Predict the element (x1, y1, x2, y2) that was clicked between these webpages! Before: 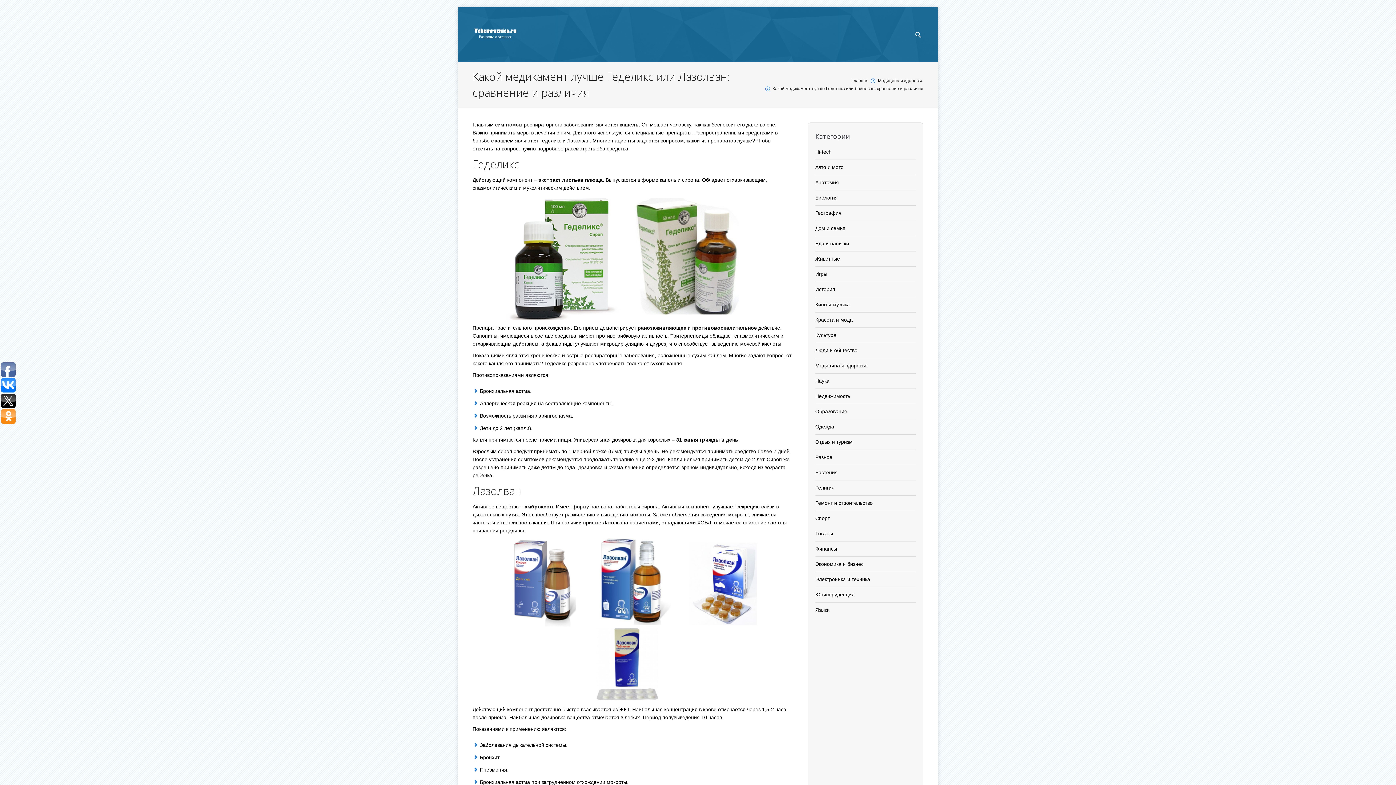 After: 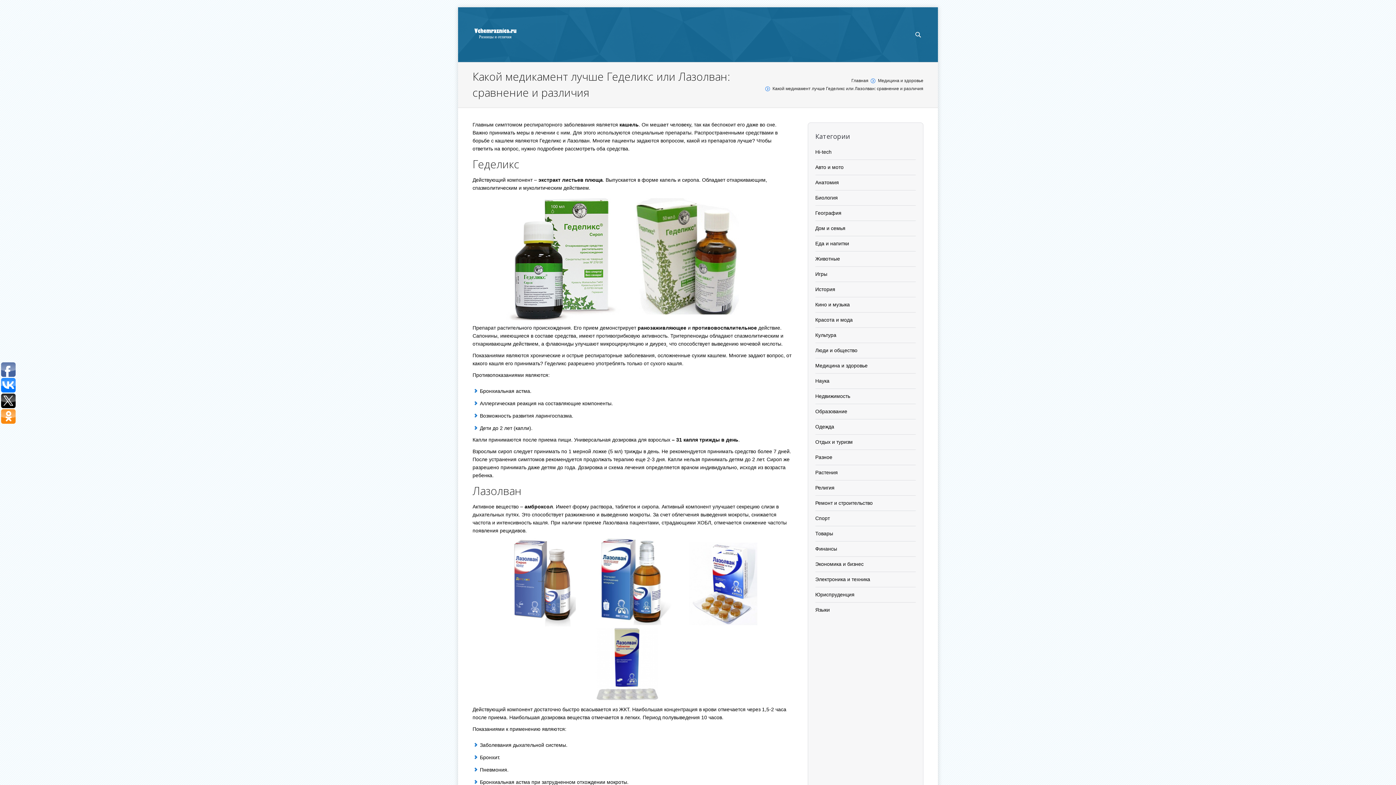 Action: bbox: (1, 362, 15, 377)